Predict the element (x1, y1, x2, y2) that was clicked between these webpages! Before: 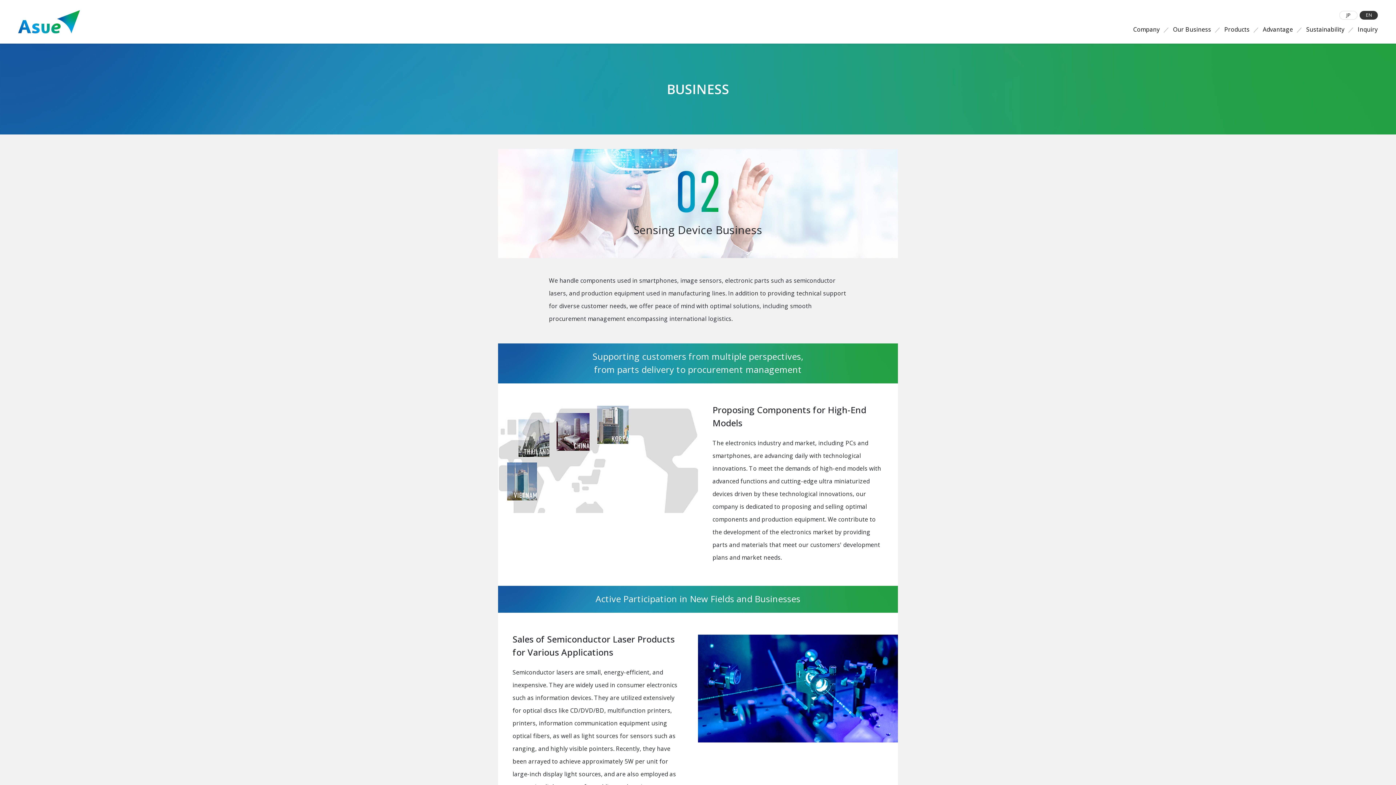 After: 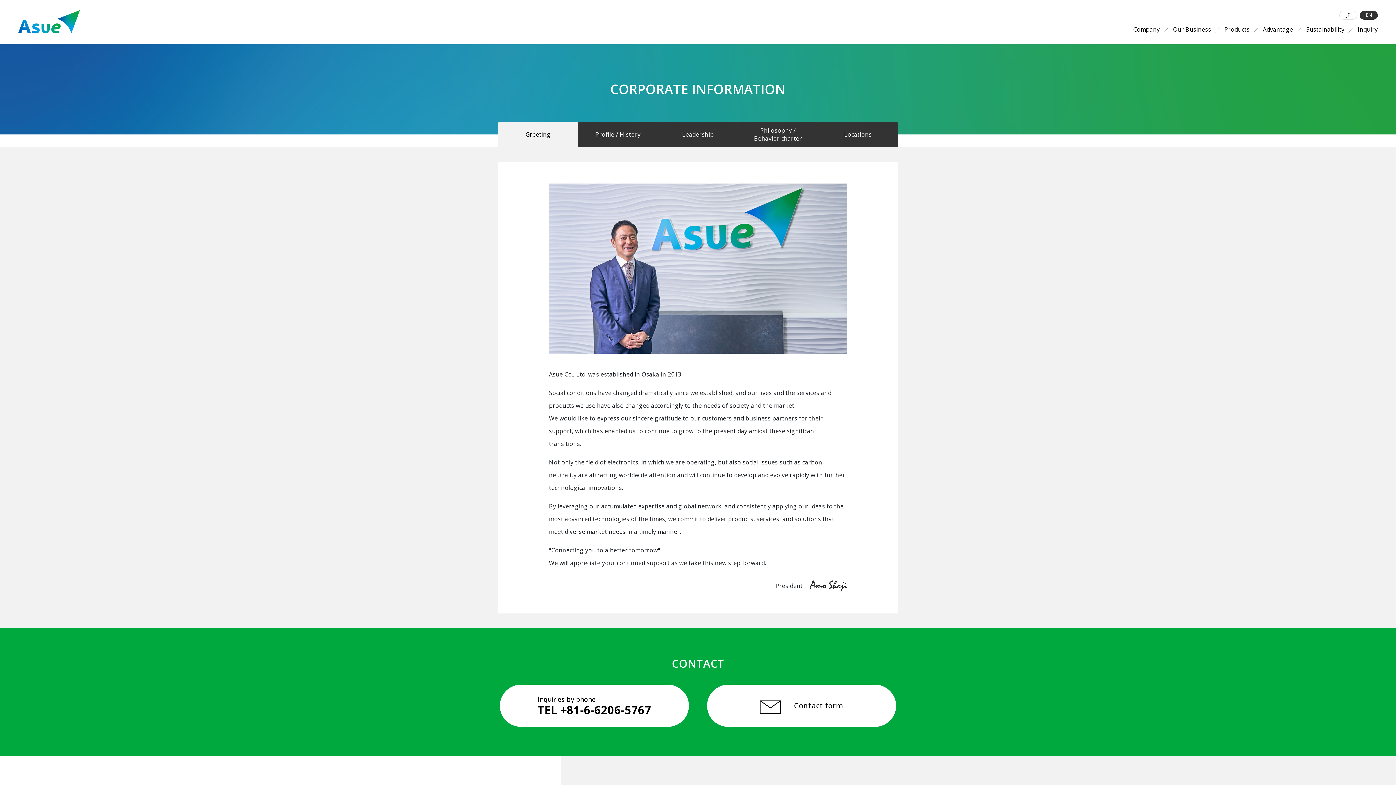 Action: bbox: (1133, 24, 1160, 33) label: Company